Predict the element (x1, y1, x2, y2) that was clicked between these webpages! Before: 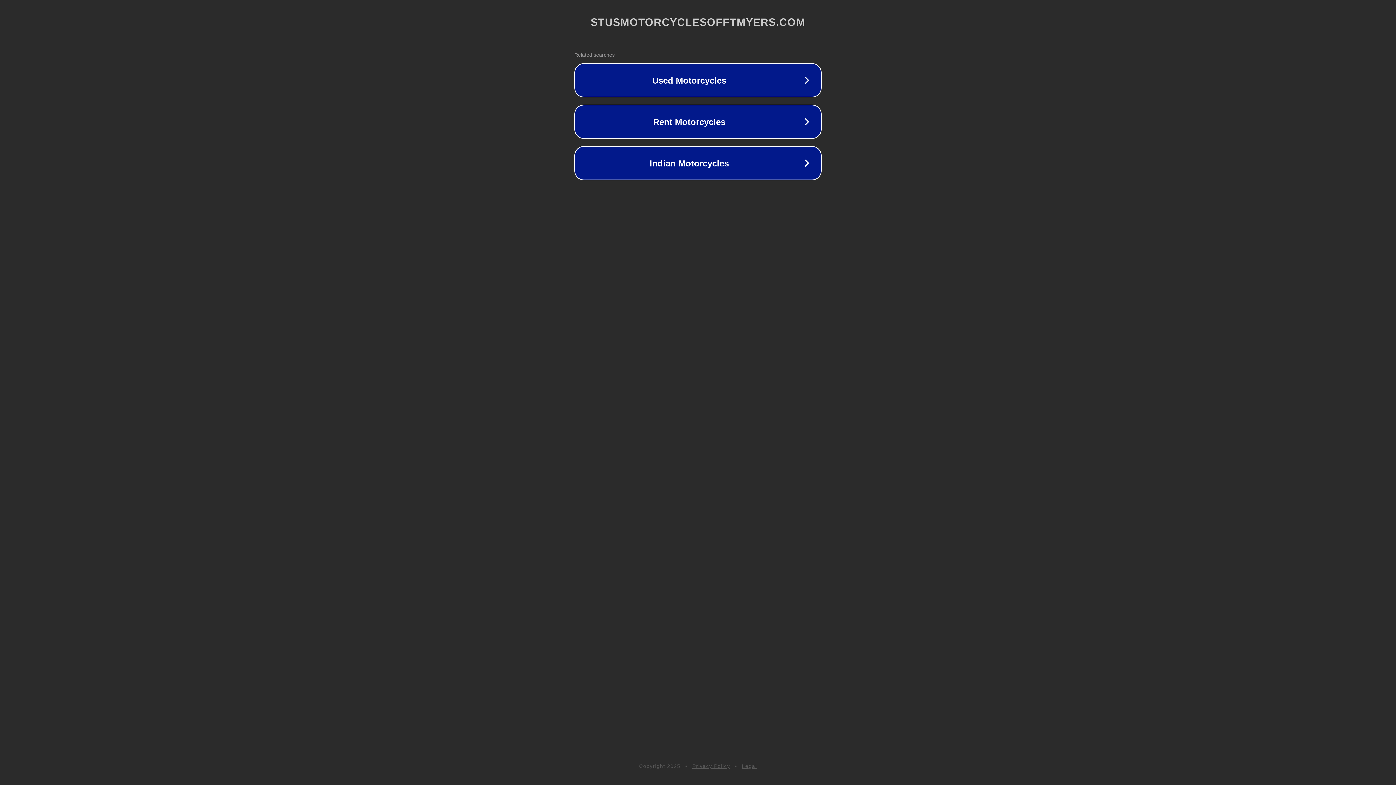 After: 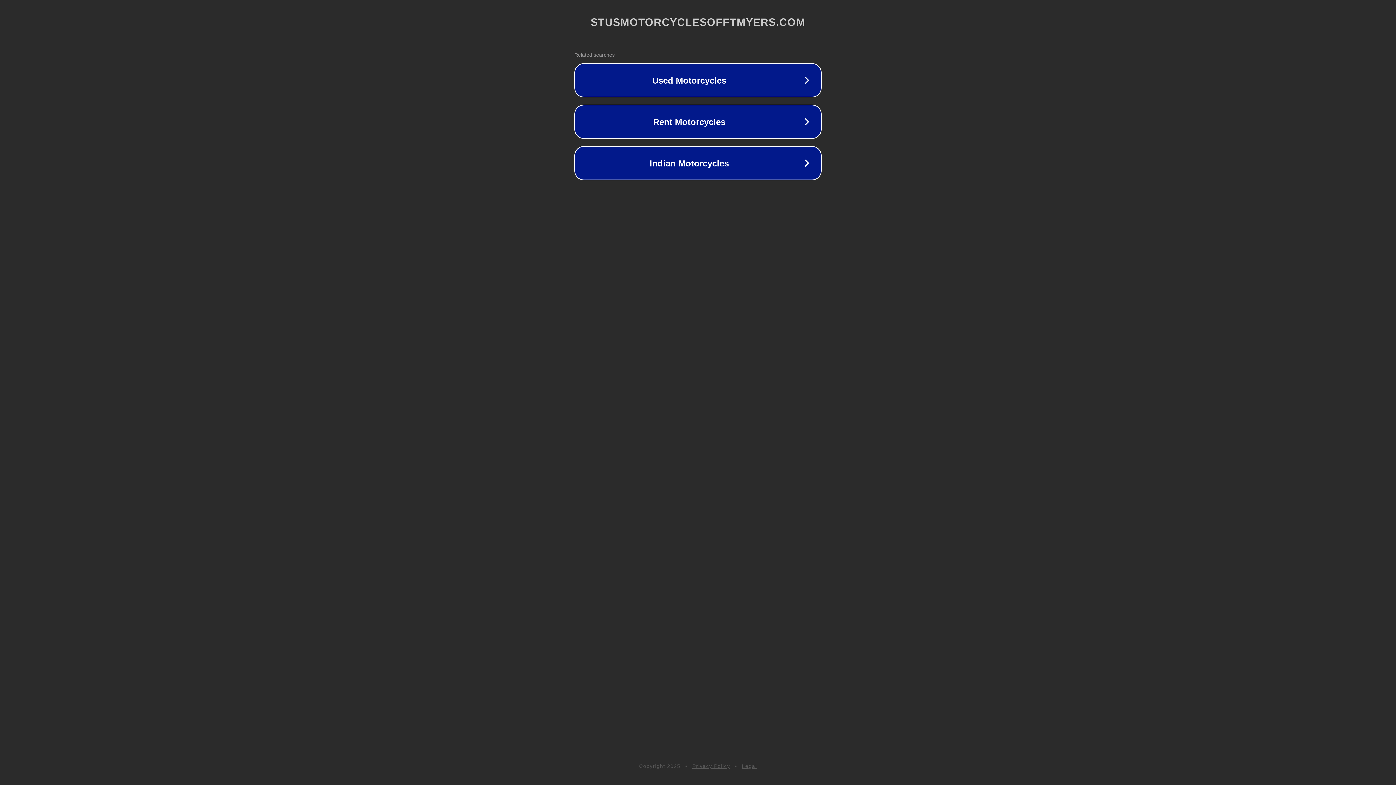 Action: label: Legal bbox: (742, 763, 757, 769)